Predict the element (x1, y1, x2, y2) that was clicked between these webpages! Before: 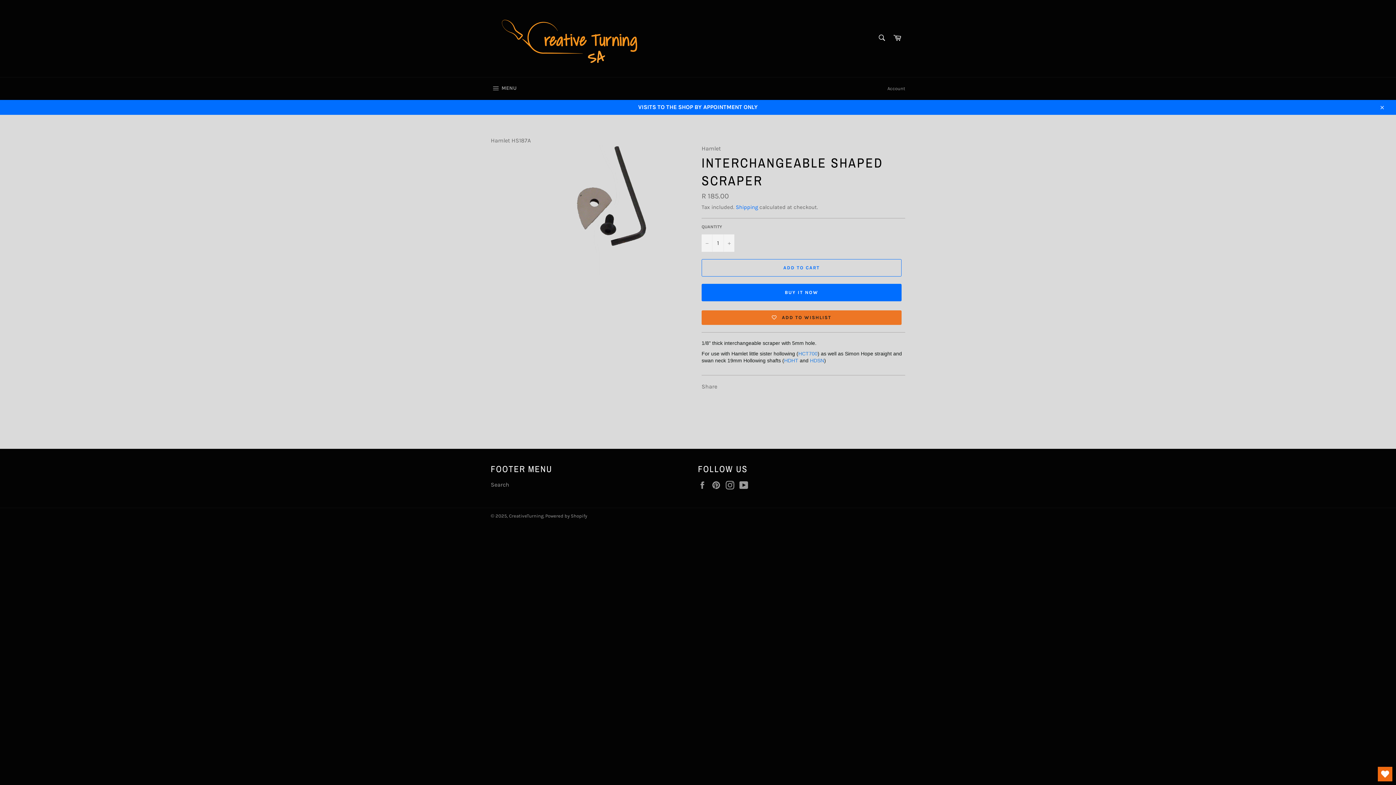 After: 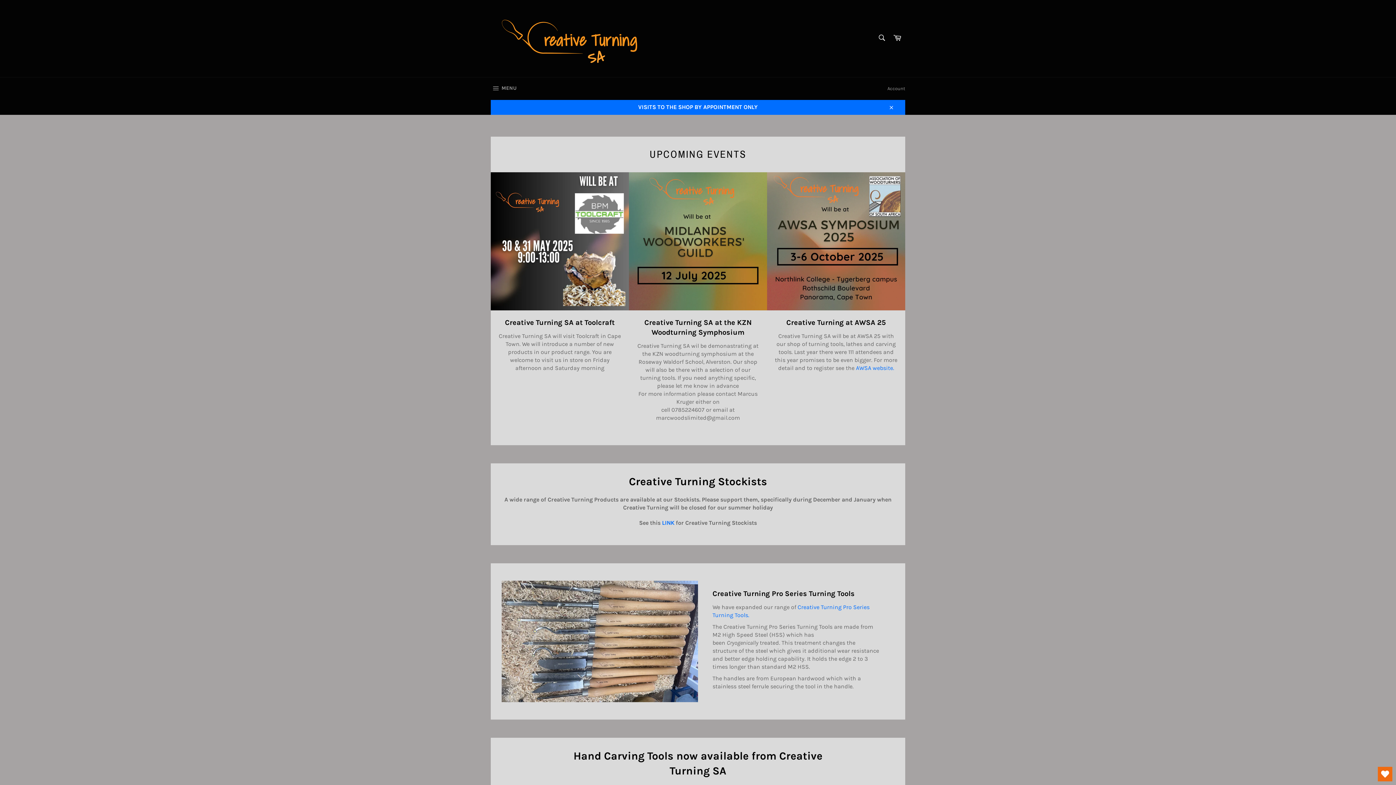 Action: bbox: (490, 7, 654, 69)